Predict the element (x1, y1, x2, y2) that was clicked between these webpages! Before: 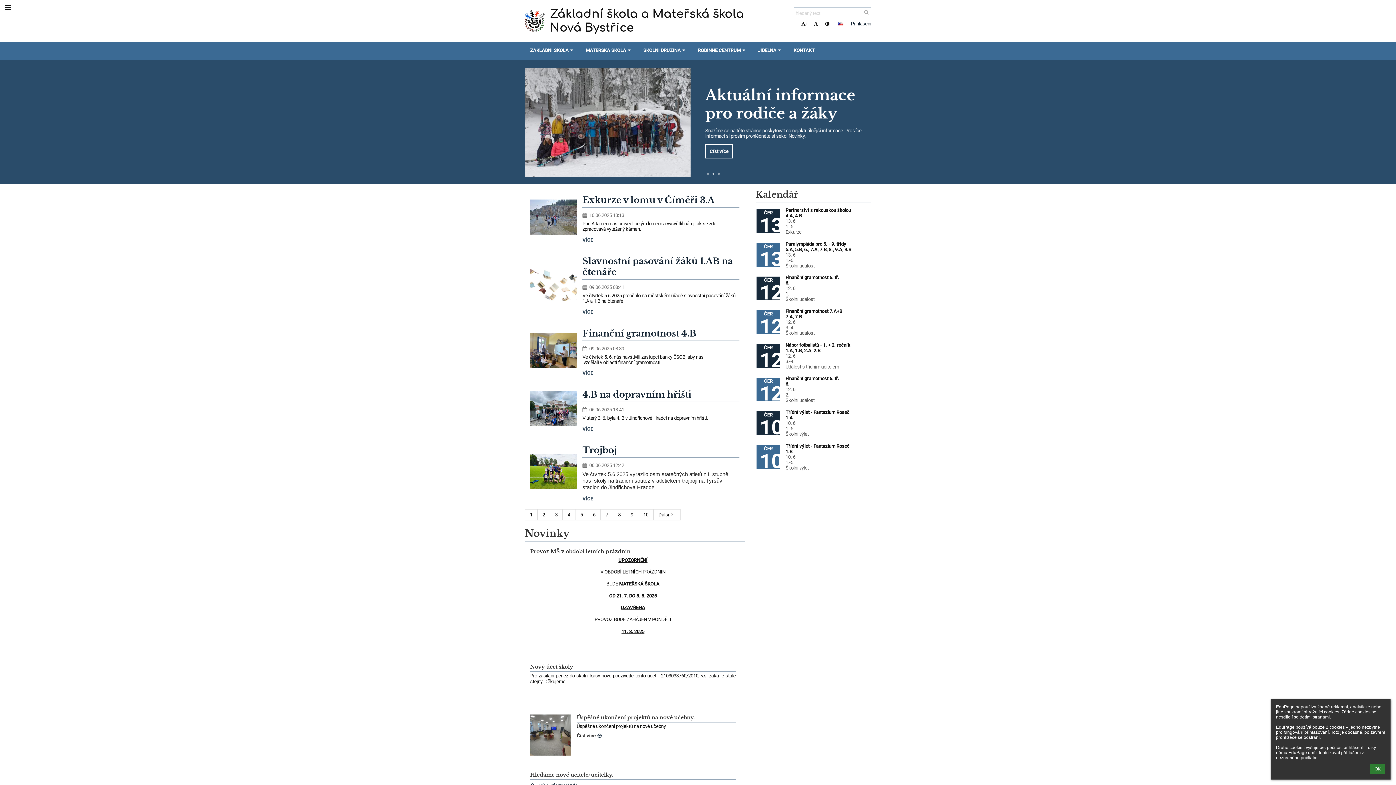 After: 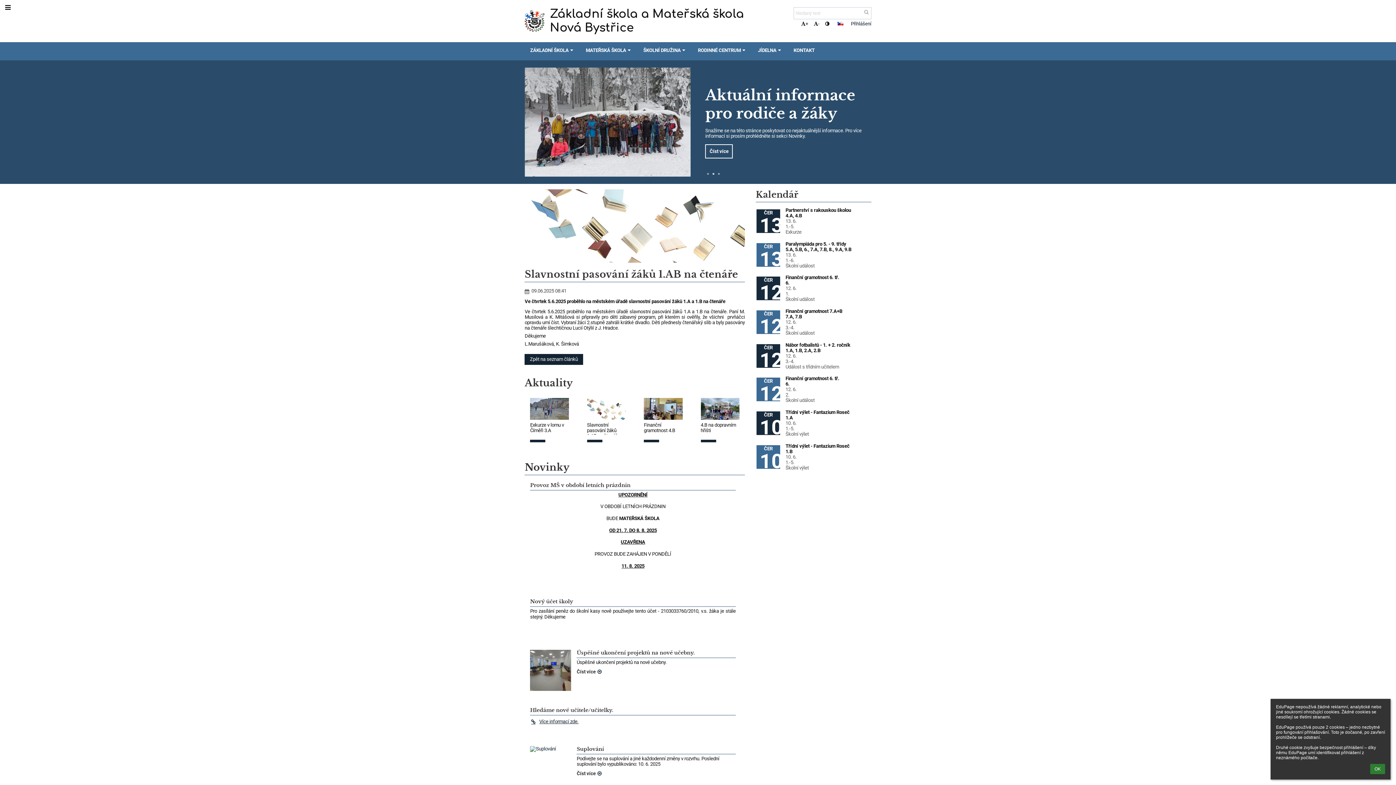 Action: bbox: (530, 266, 577, 301)